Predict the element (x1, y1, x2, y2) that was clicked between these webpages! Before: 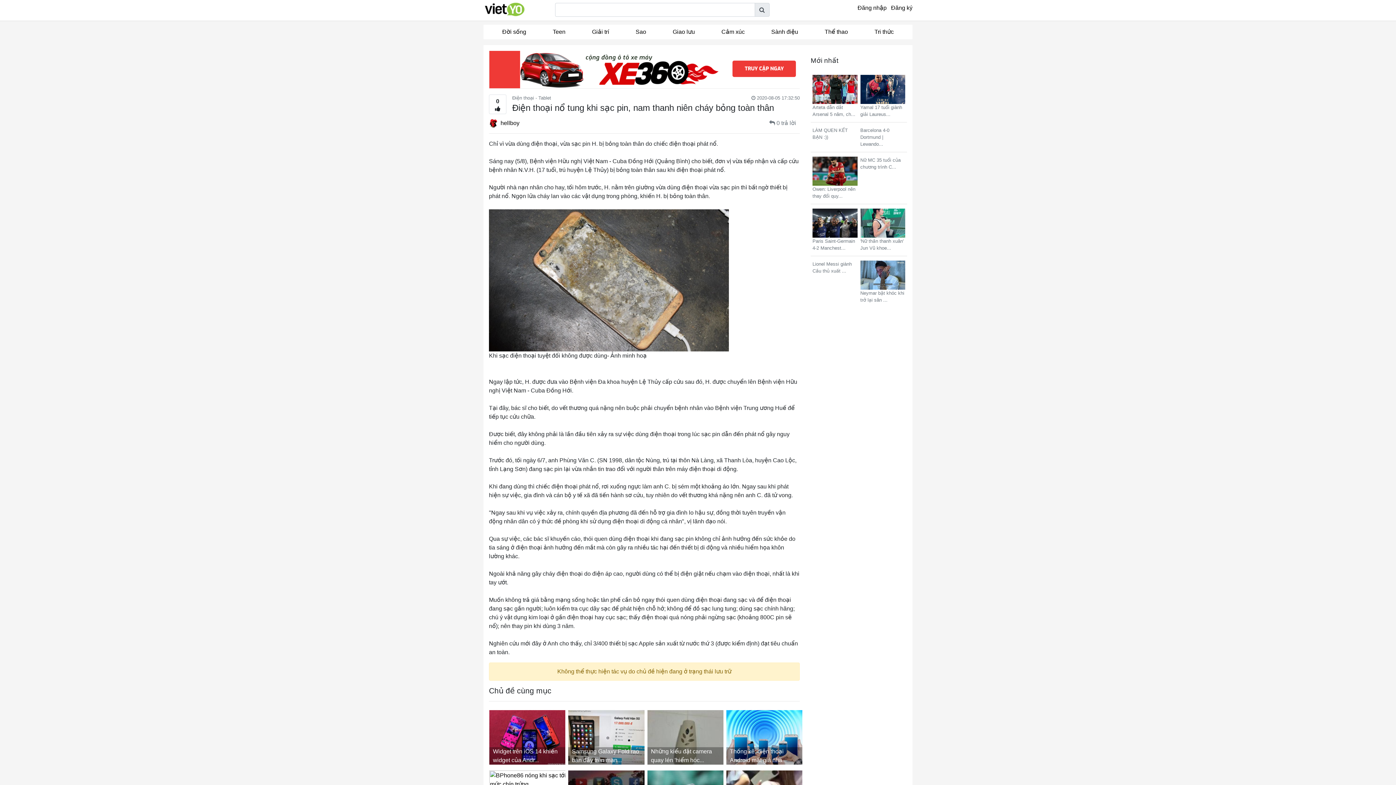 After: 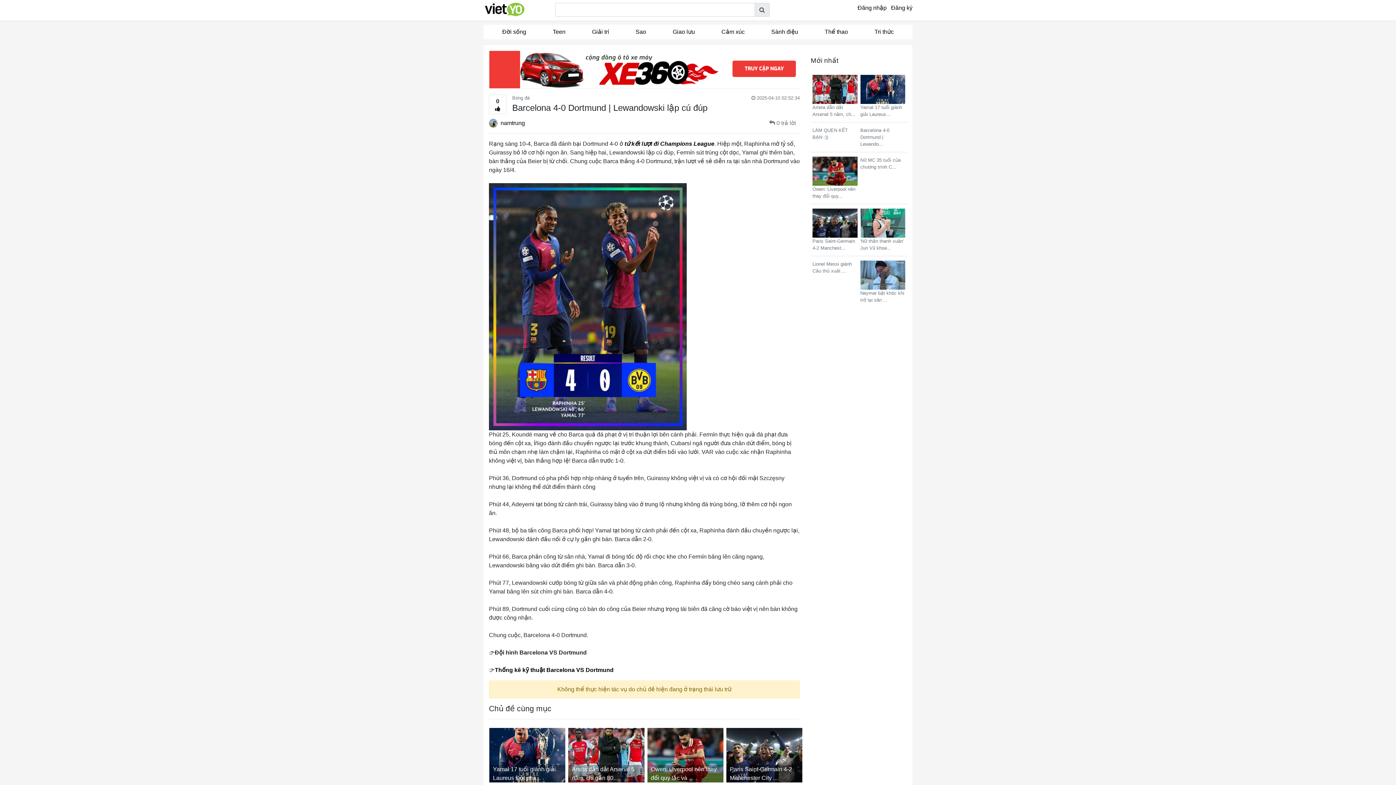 Action: label: Barcelona 4-0 Dortmund | Lewando... bbox: (860, 126, 905, 147)